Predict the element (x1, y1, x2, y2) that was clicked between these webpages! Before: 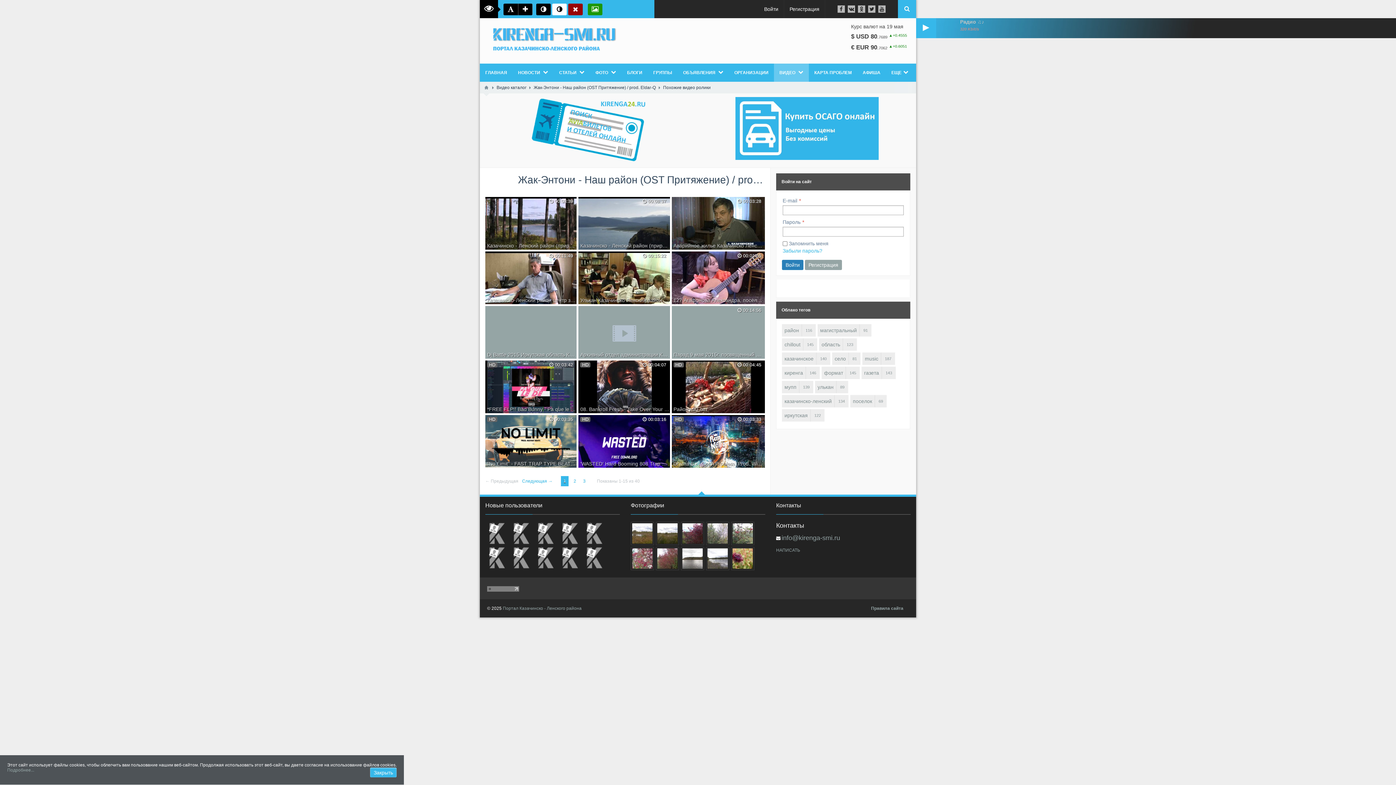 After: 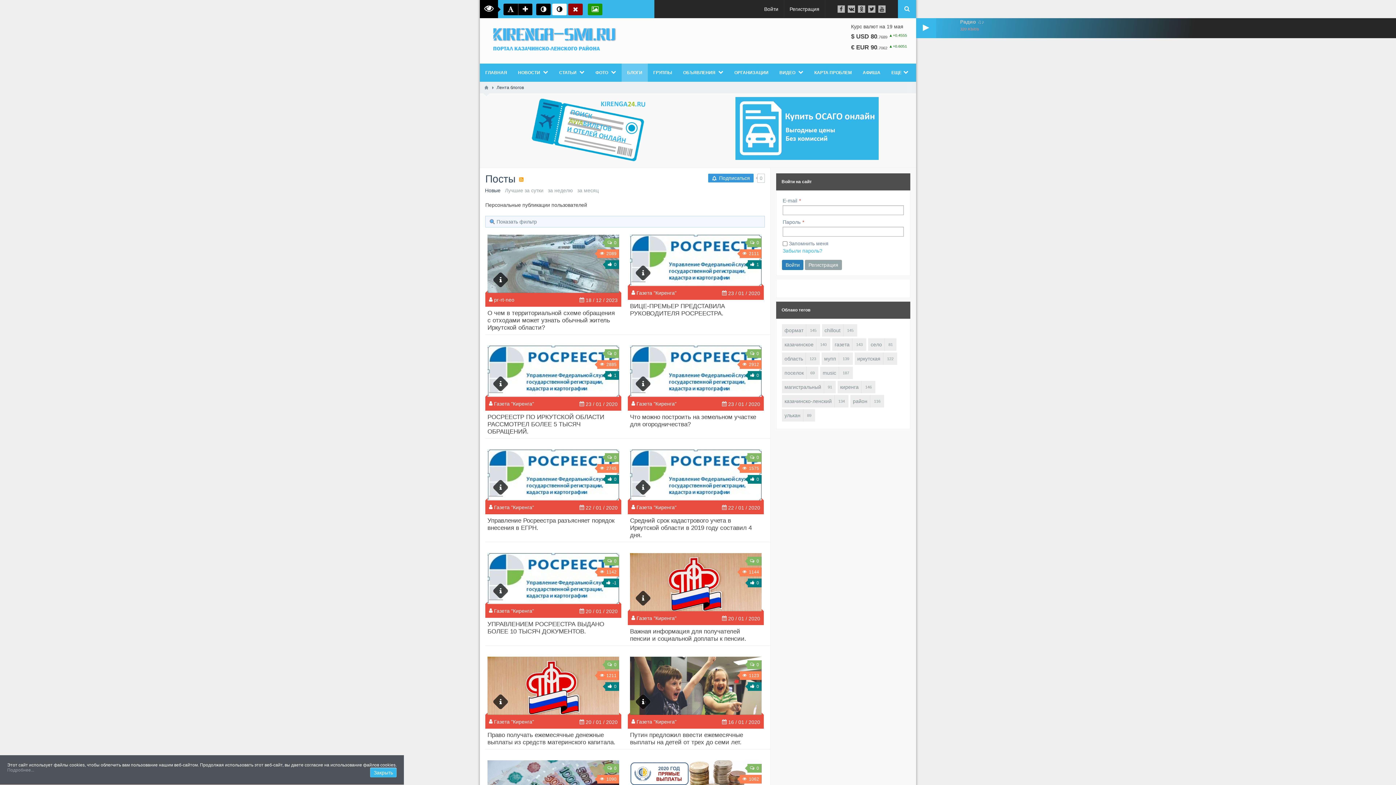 Action: label: БЛОГИ bbox: (621, 63, 648, 81)